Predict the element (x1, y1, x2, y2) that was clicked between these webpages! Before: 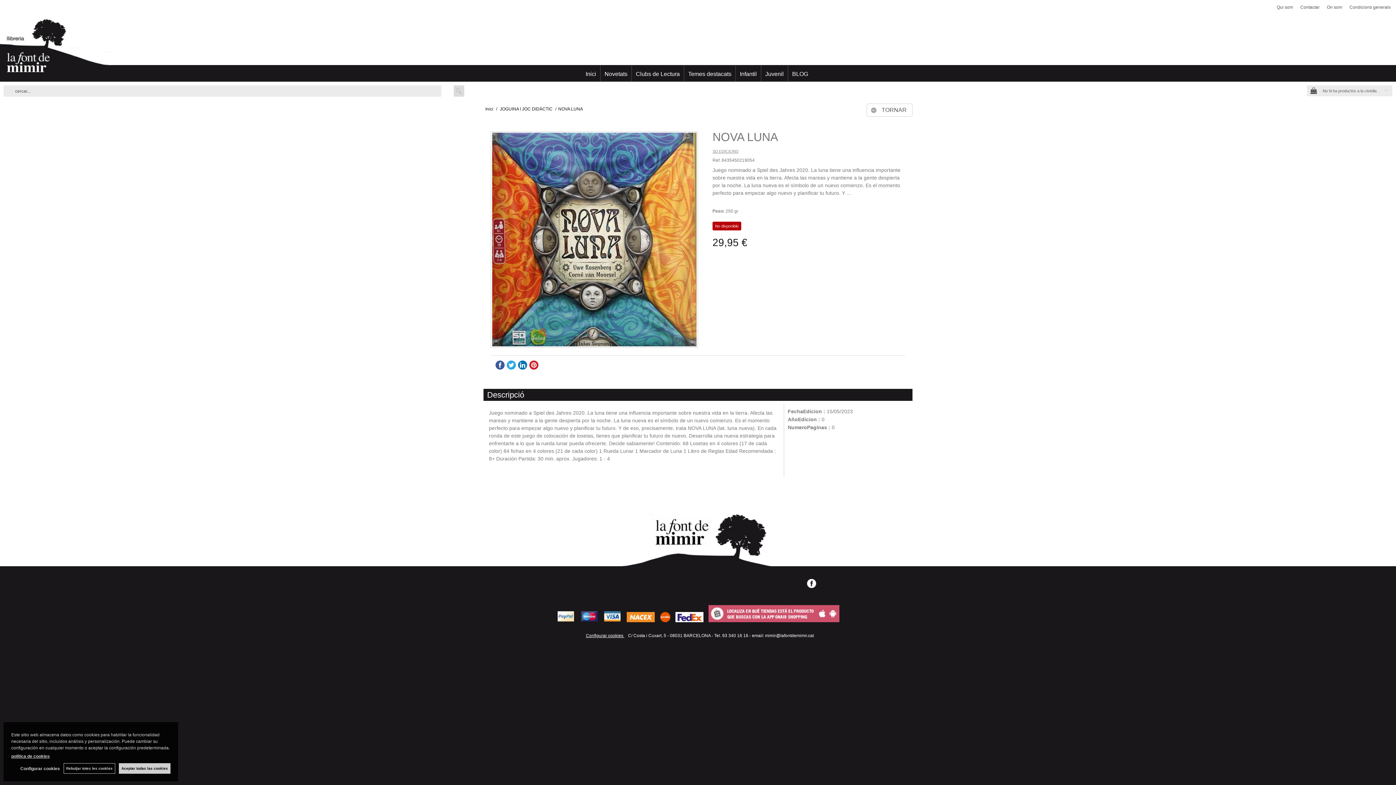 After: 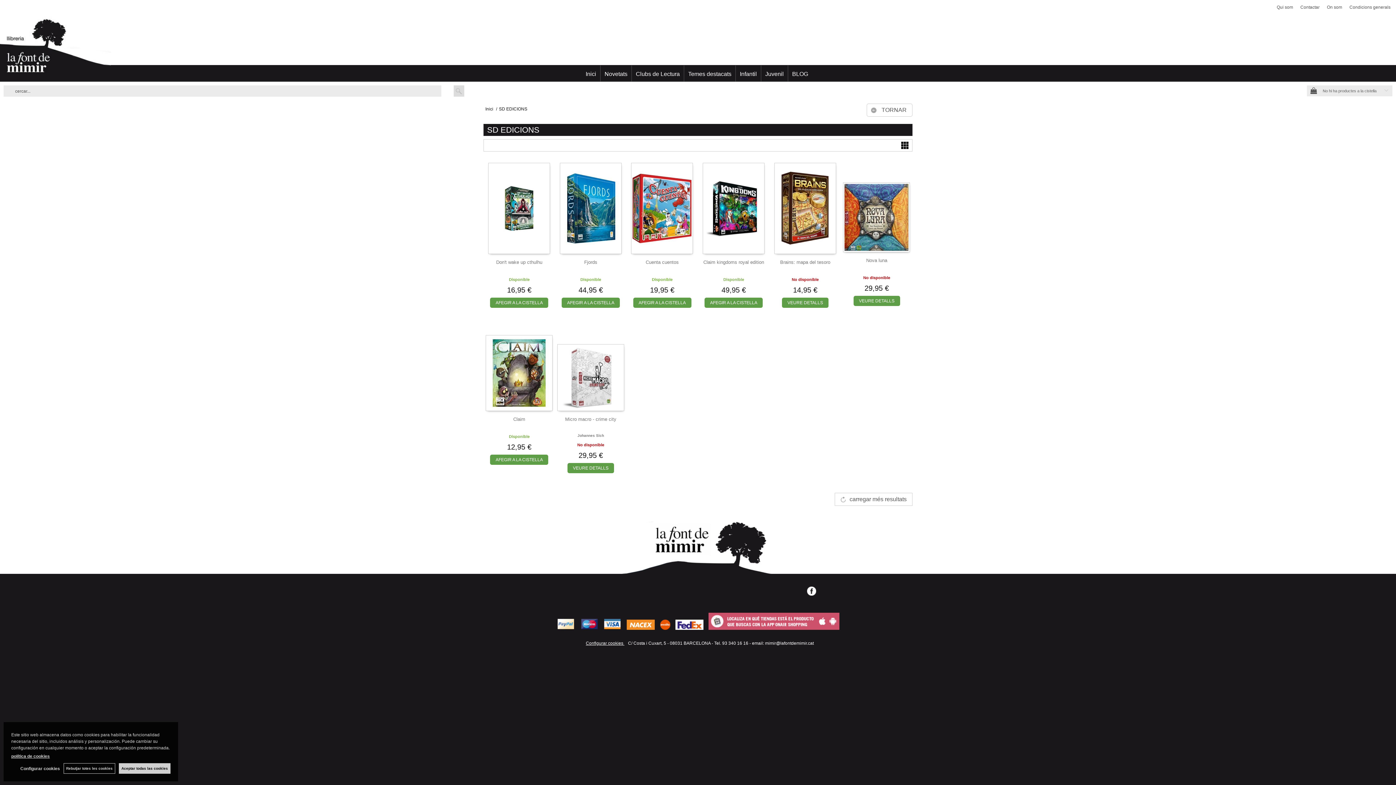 Action: label: SD EDICIONS bbox: (712, 148, 902, 154)